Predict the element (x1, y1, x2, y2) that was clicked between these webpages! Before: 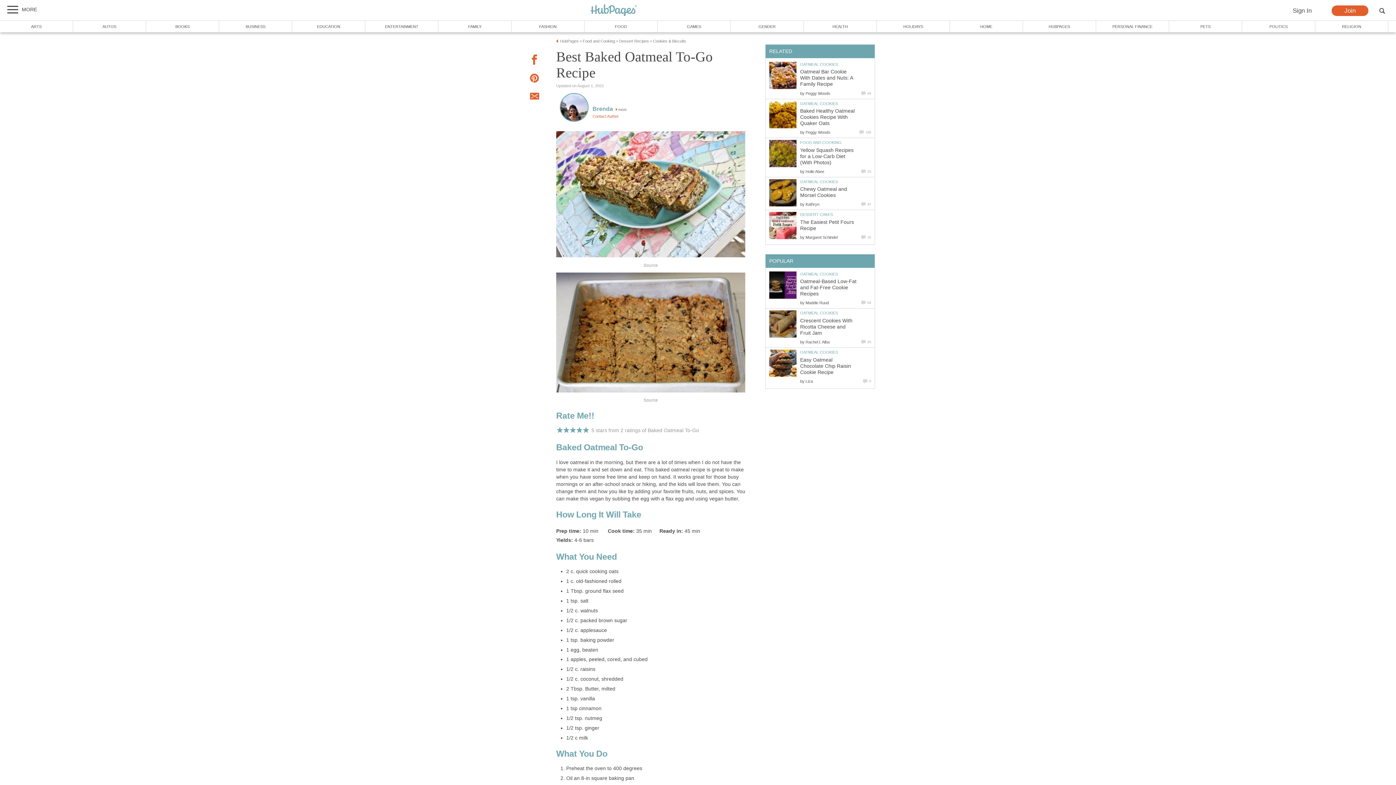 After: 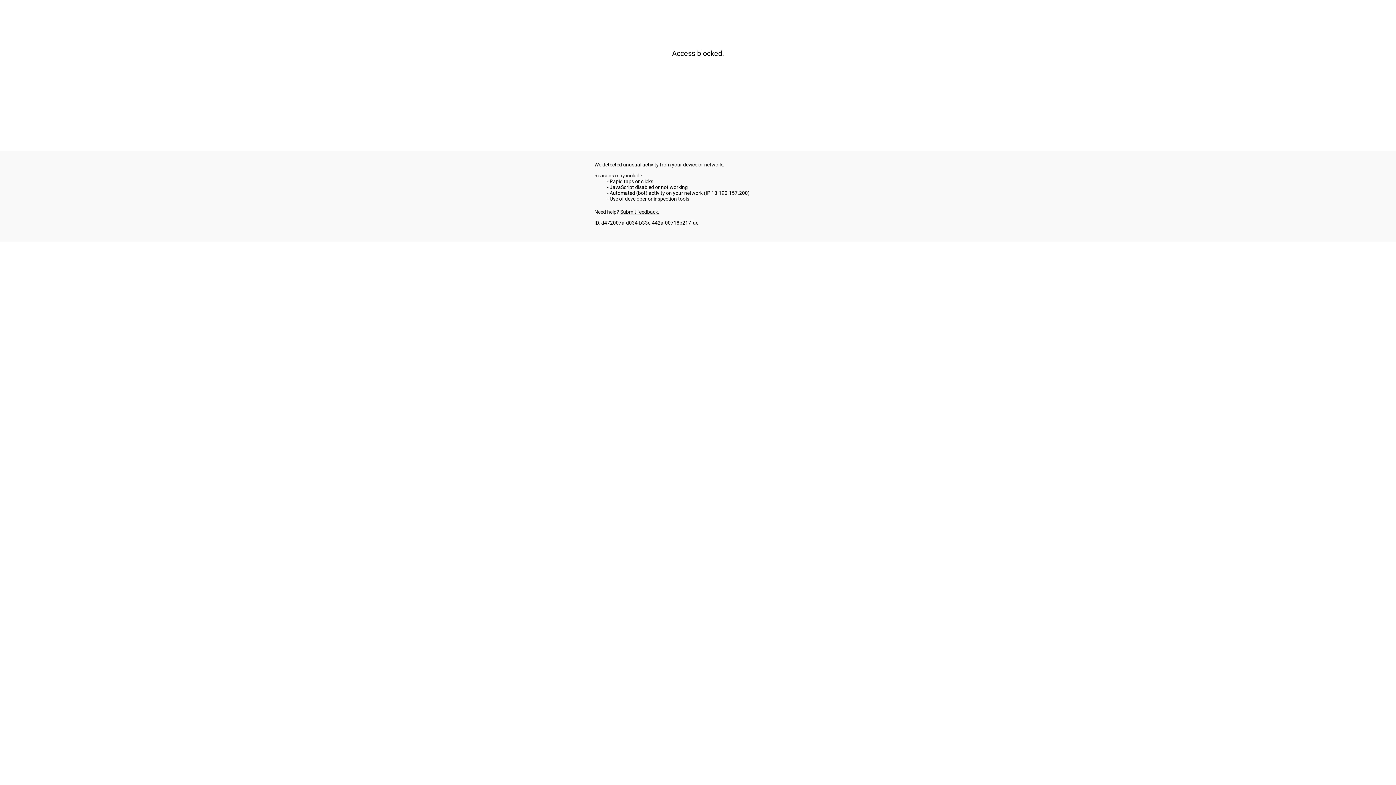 Action: bbox: (800, 62, 838, 66) label: OATMEAL COOKIES